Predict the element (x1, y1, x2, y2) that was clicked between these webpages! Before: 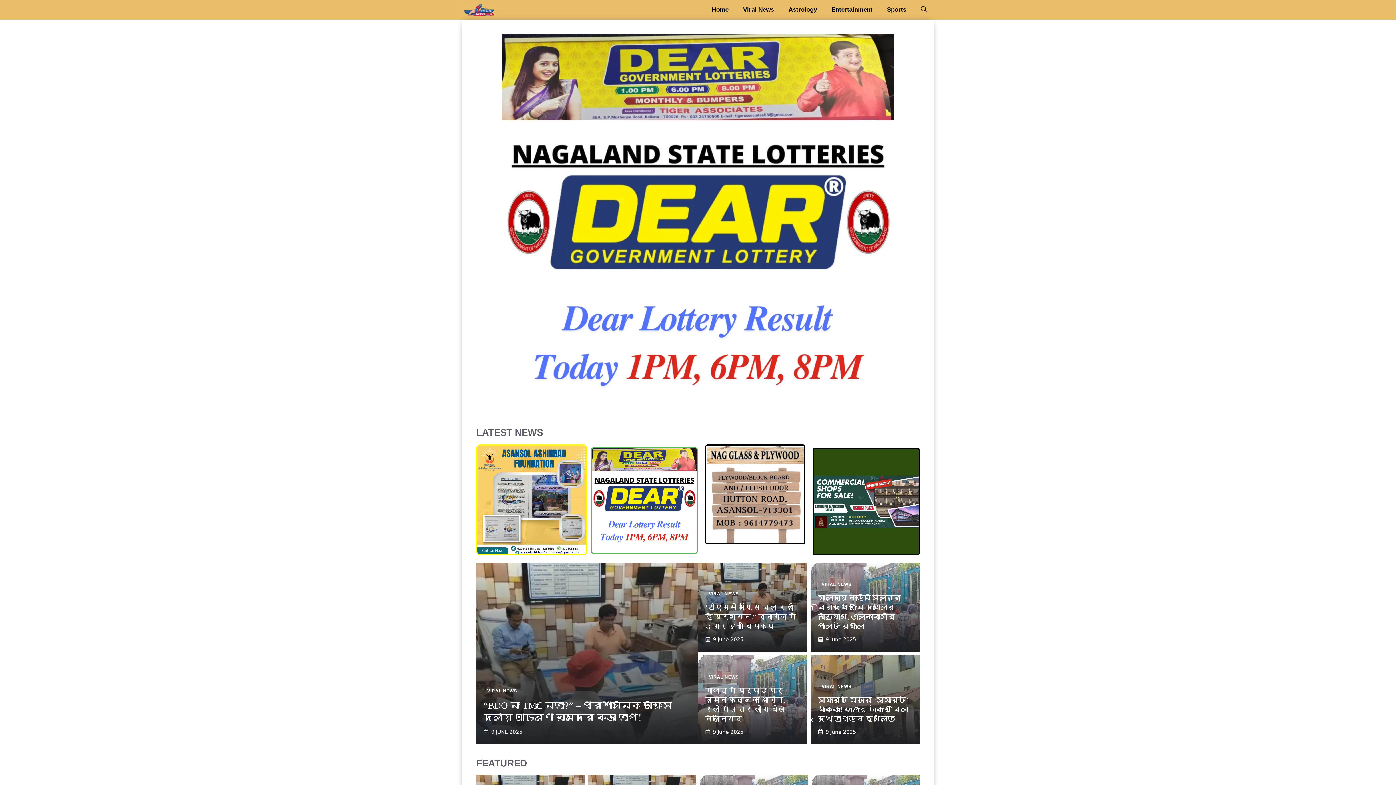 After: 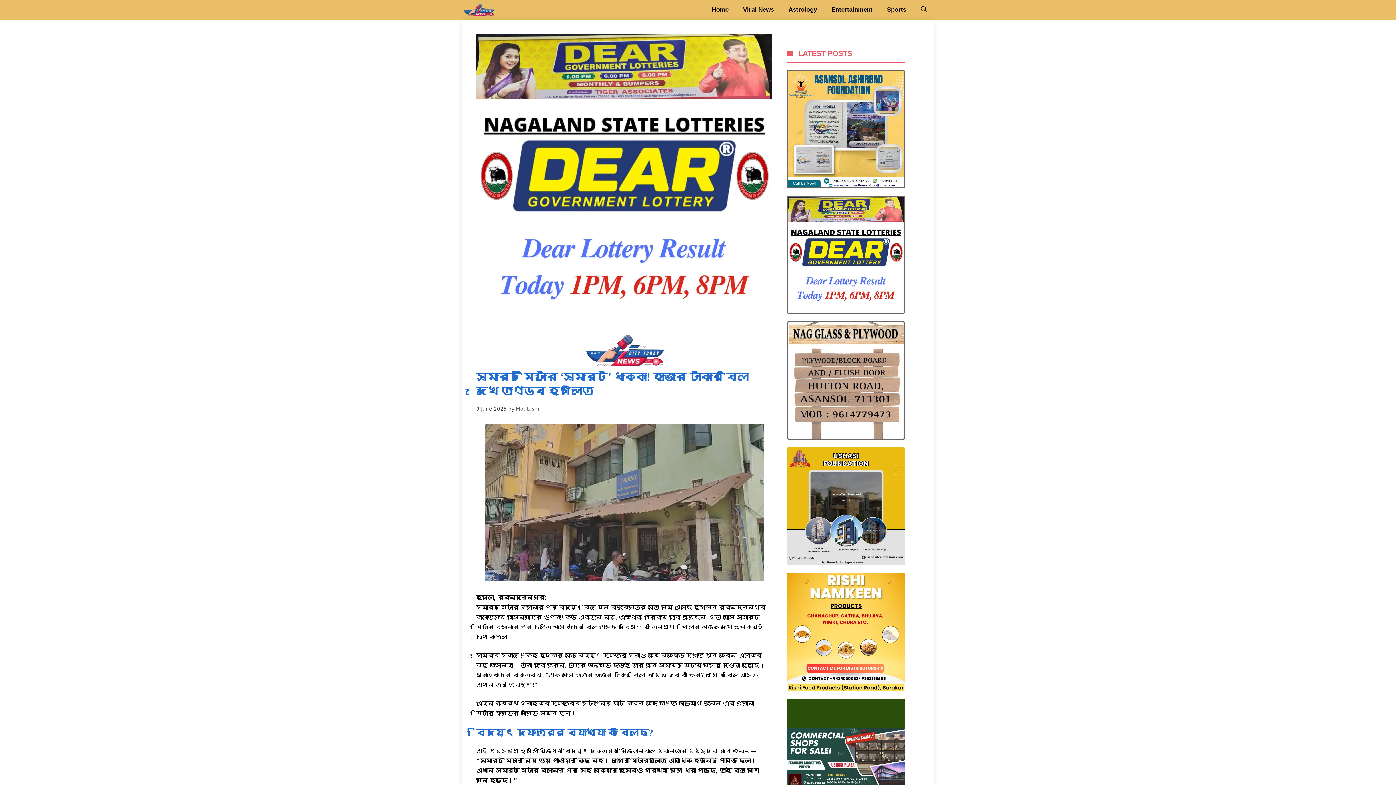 Action: bbox: (818, 696, 908, 723) label: স্মার্ট মিটারে ‘স্মার্ট’ ধাক্কা! হাজার টাকার বিল দেখে তাণ্ডব হুগলিতে